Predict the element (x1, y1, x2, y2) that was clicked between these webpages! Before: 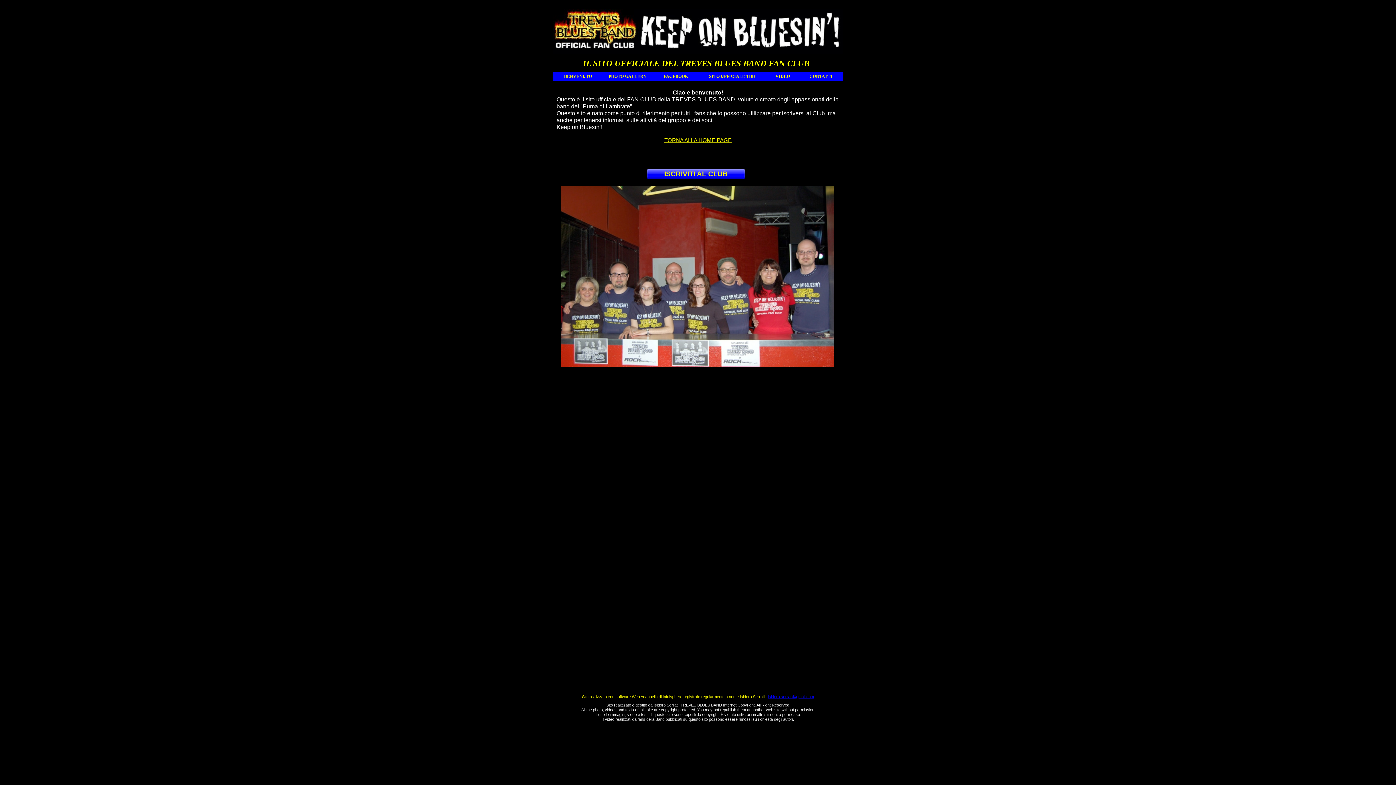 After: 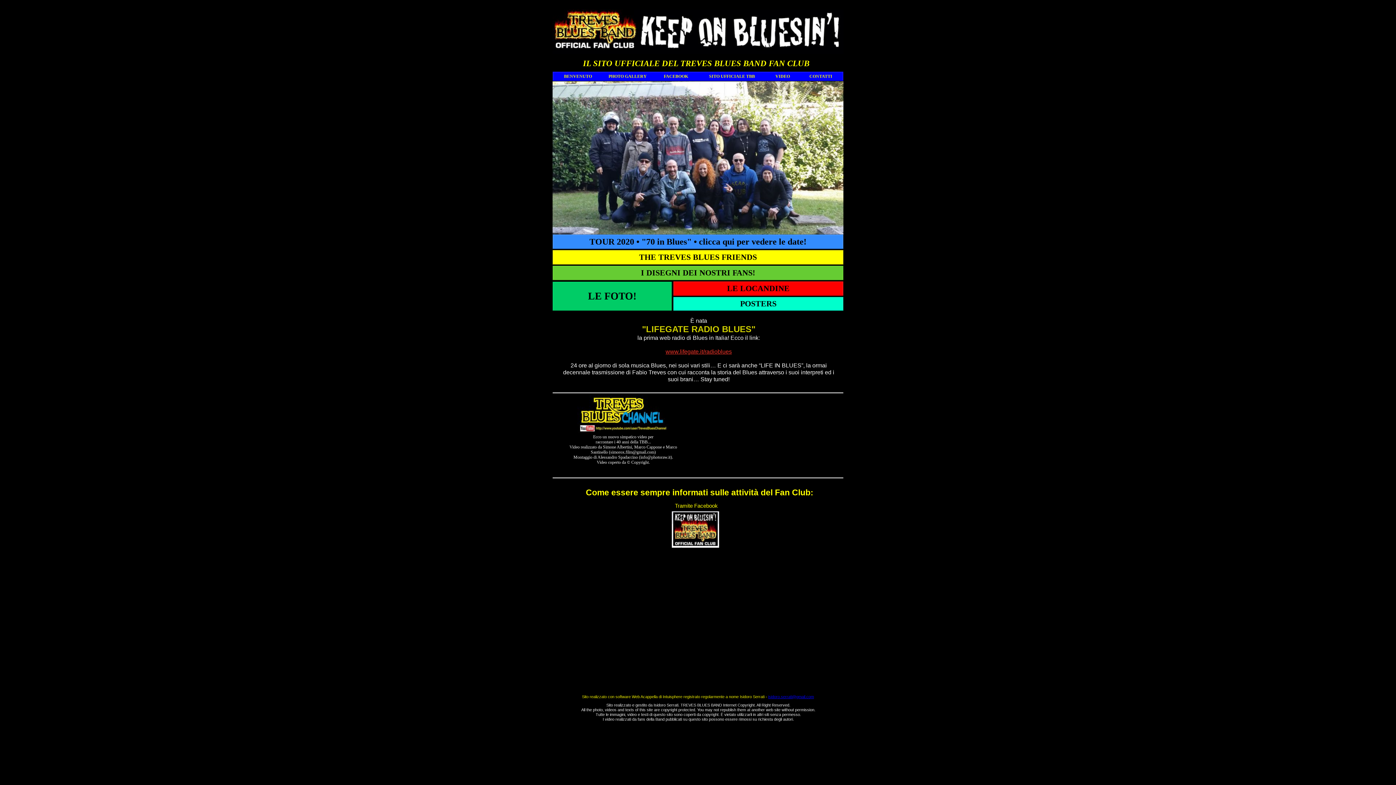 Action: bbox: (664, 137, 731, 143) label: TORNA ALLA HOME PAGE